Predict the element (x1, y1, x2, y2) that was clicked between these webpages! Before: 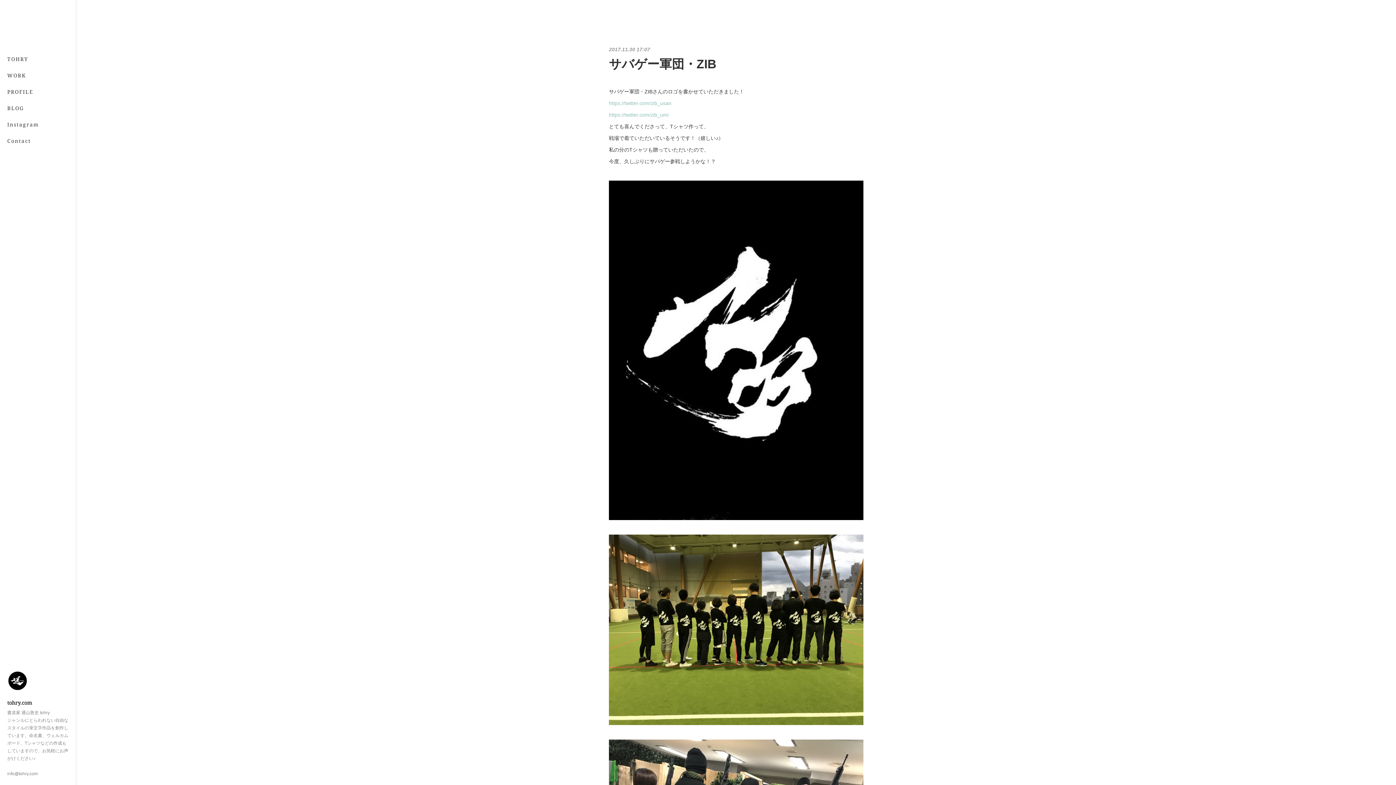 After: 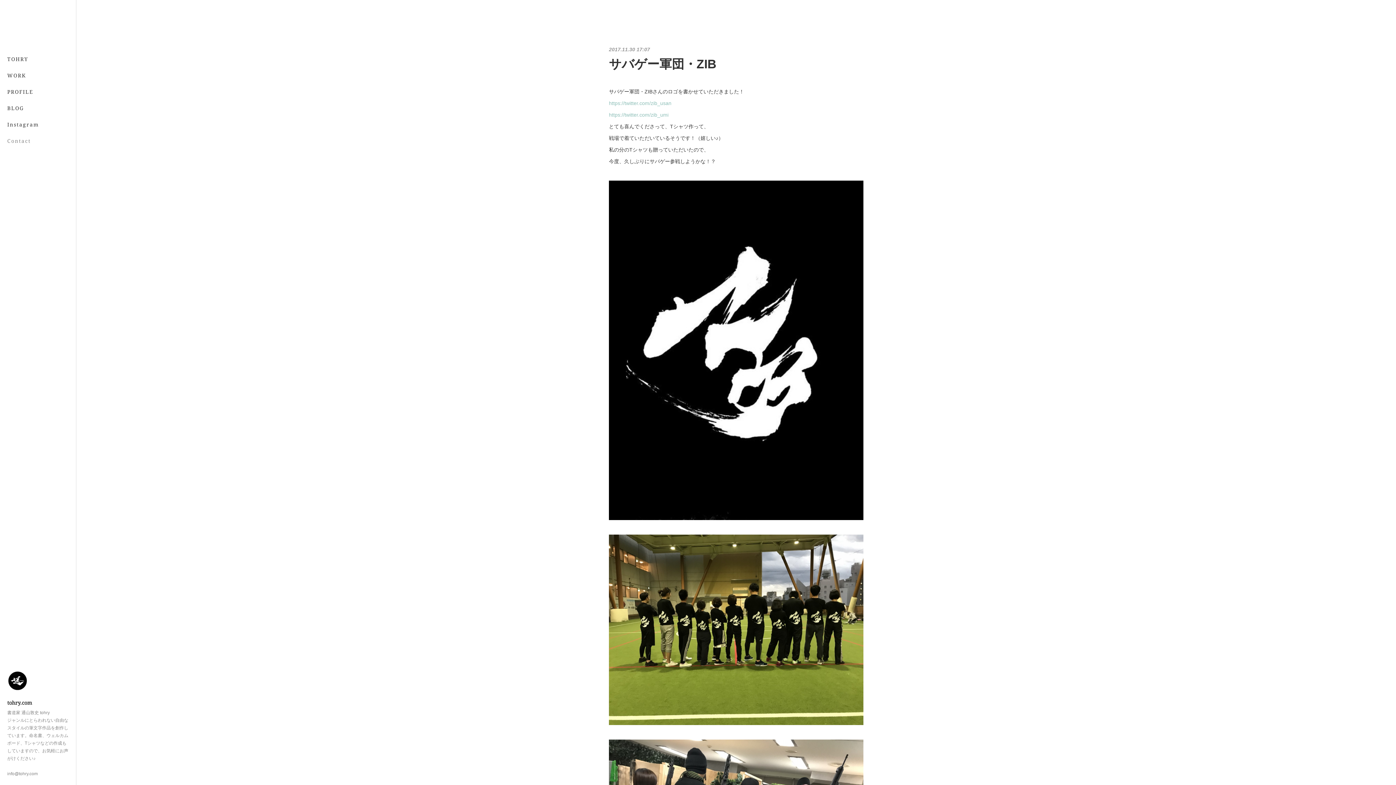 Action: bbox: (0, 132, 76, 149) label: Contact